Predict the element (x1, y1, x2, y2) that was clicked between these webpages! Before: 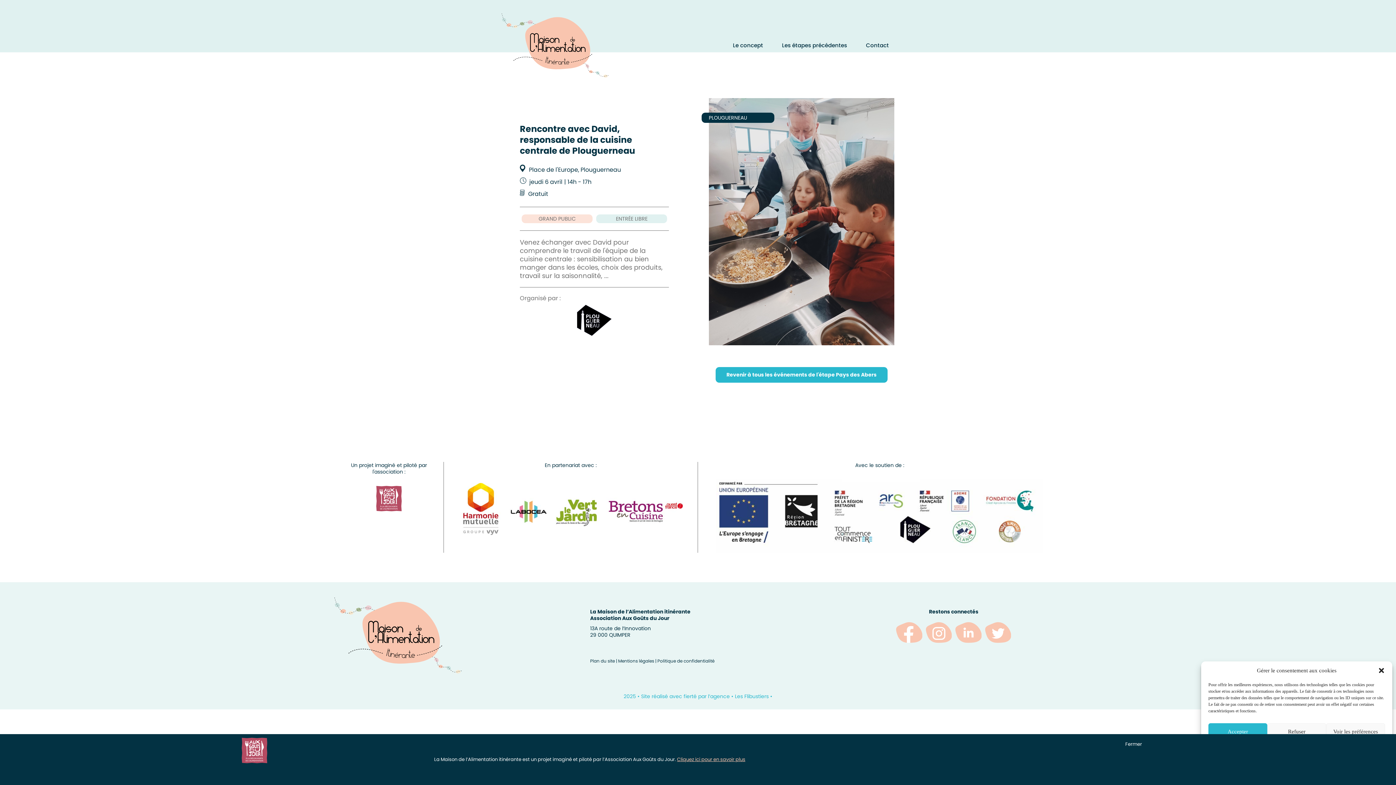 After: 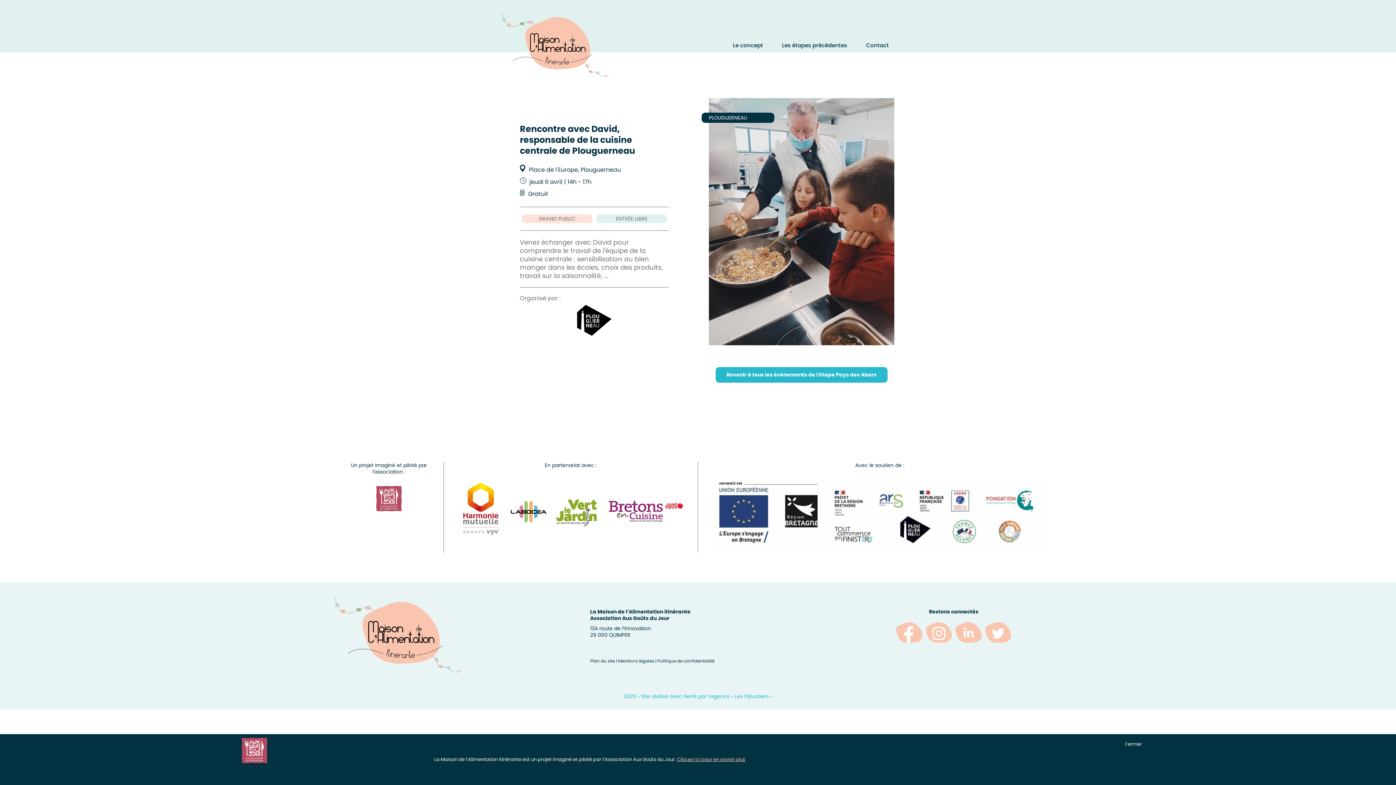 Action: bbox: (1378, 667, 1385, 674) label: Fermer la boîte de dialogue